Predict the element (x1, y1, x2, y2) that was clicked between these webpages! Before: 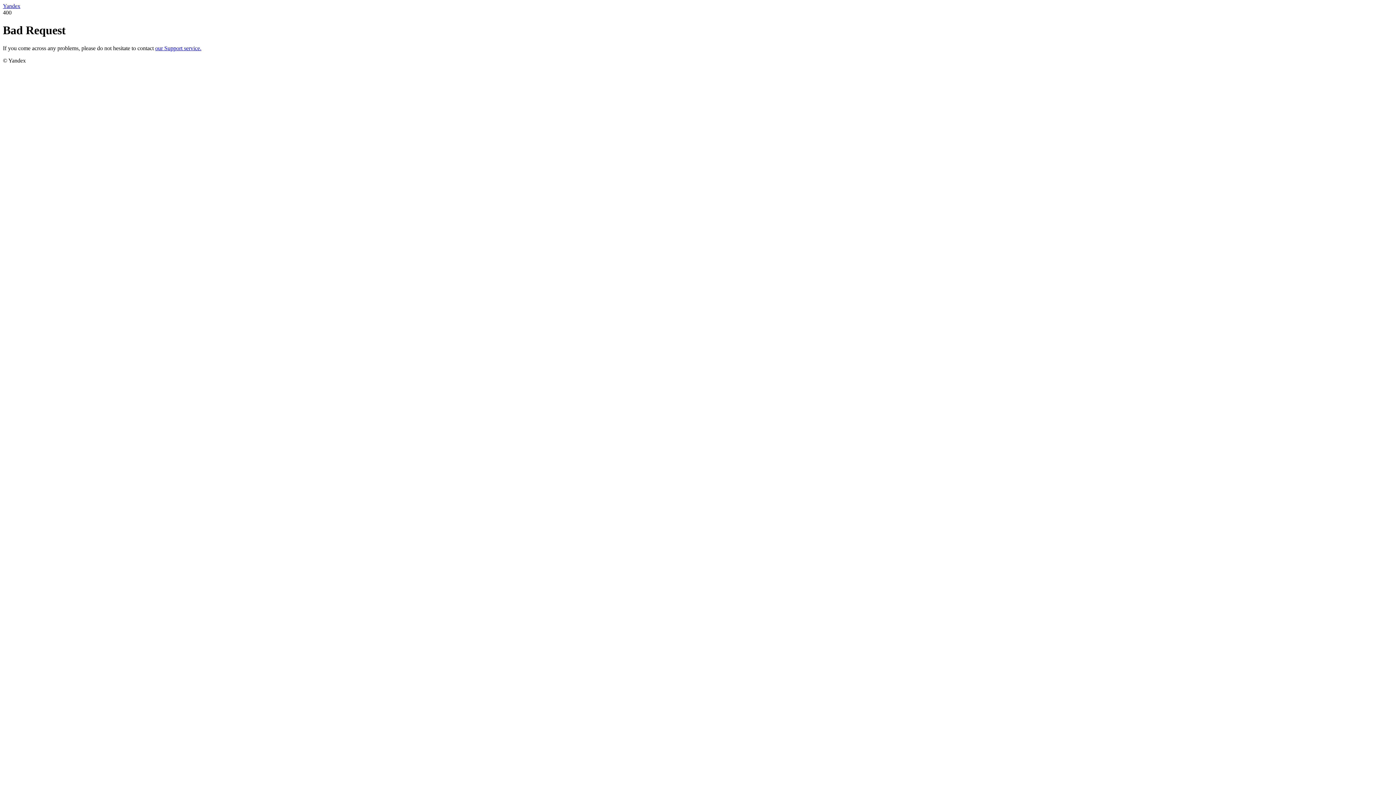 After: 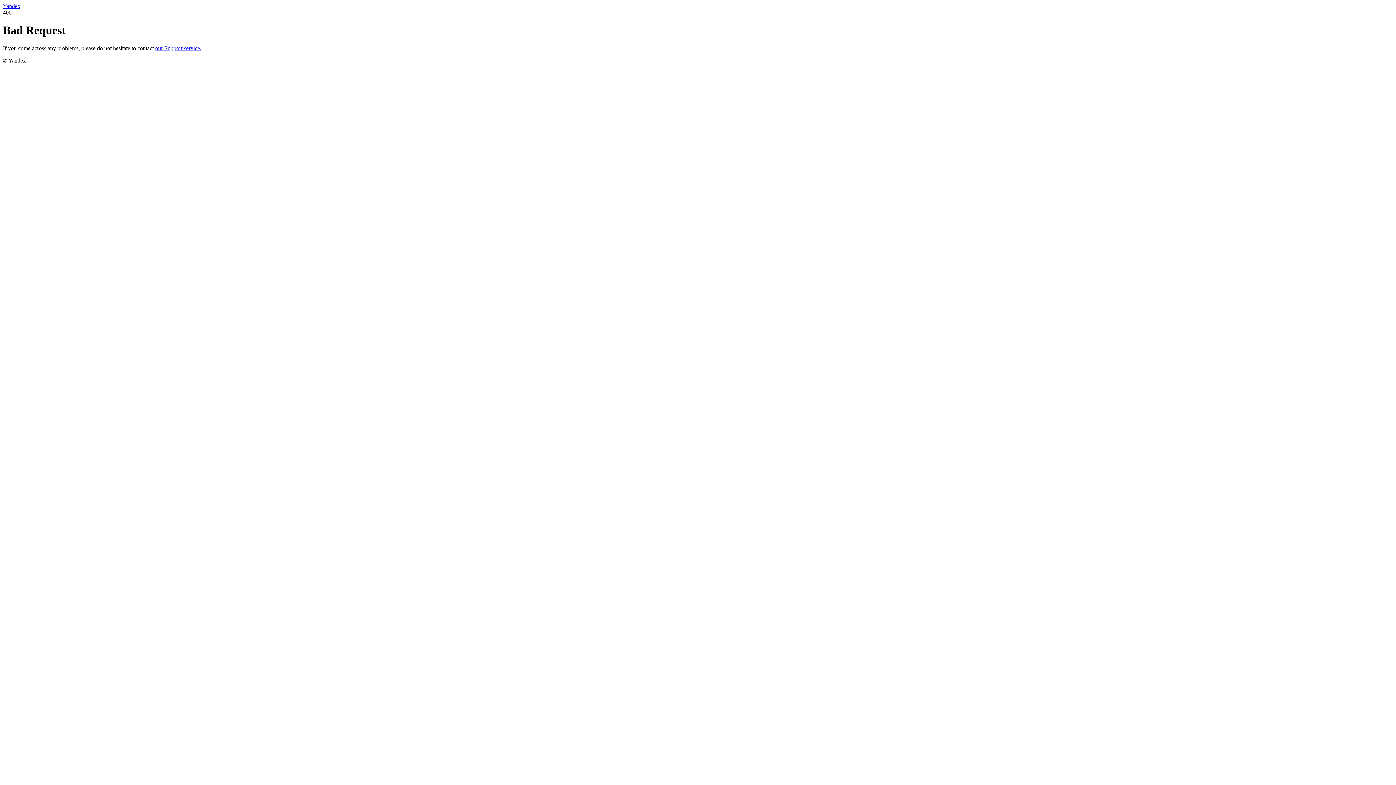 Action: bbox: (2, 2, 20, 9) label: Yandex